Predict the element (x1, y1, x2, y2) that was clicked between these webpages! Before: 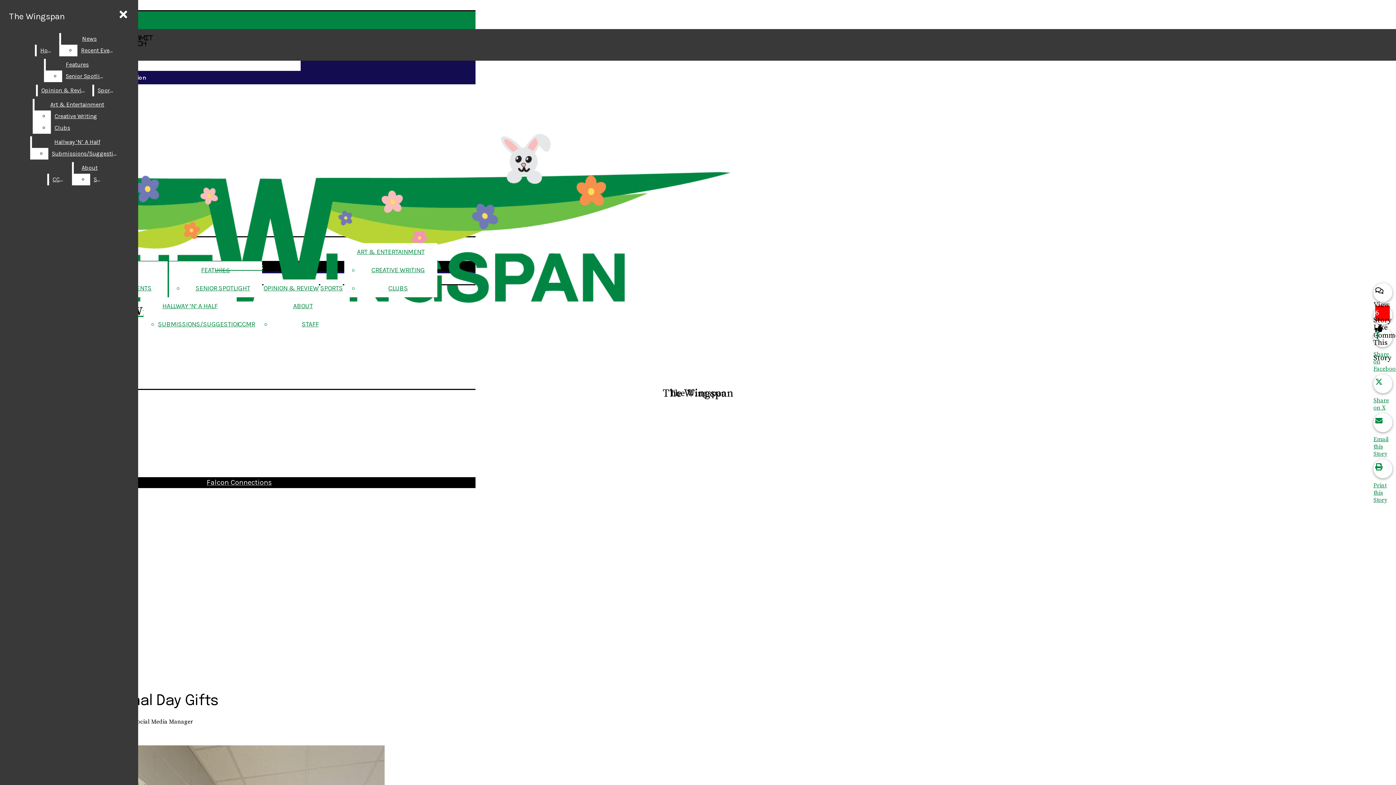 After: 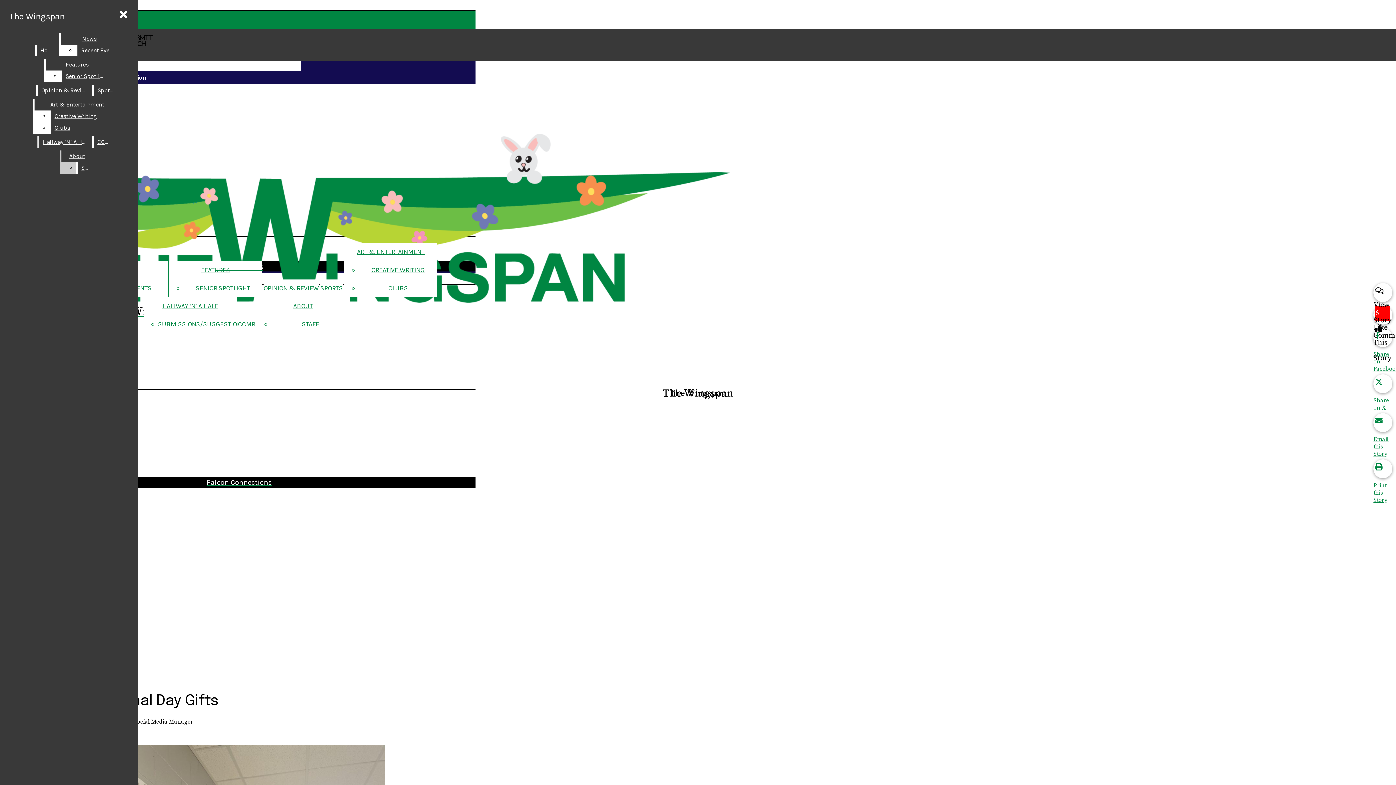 Action: bbox: (48, 148, 122, 159) label: Submissions/Suggestions